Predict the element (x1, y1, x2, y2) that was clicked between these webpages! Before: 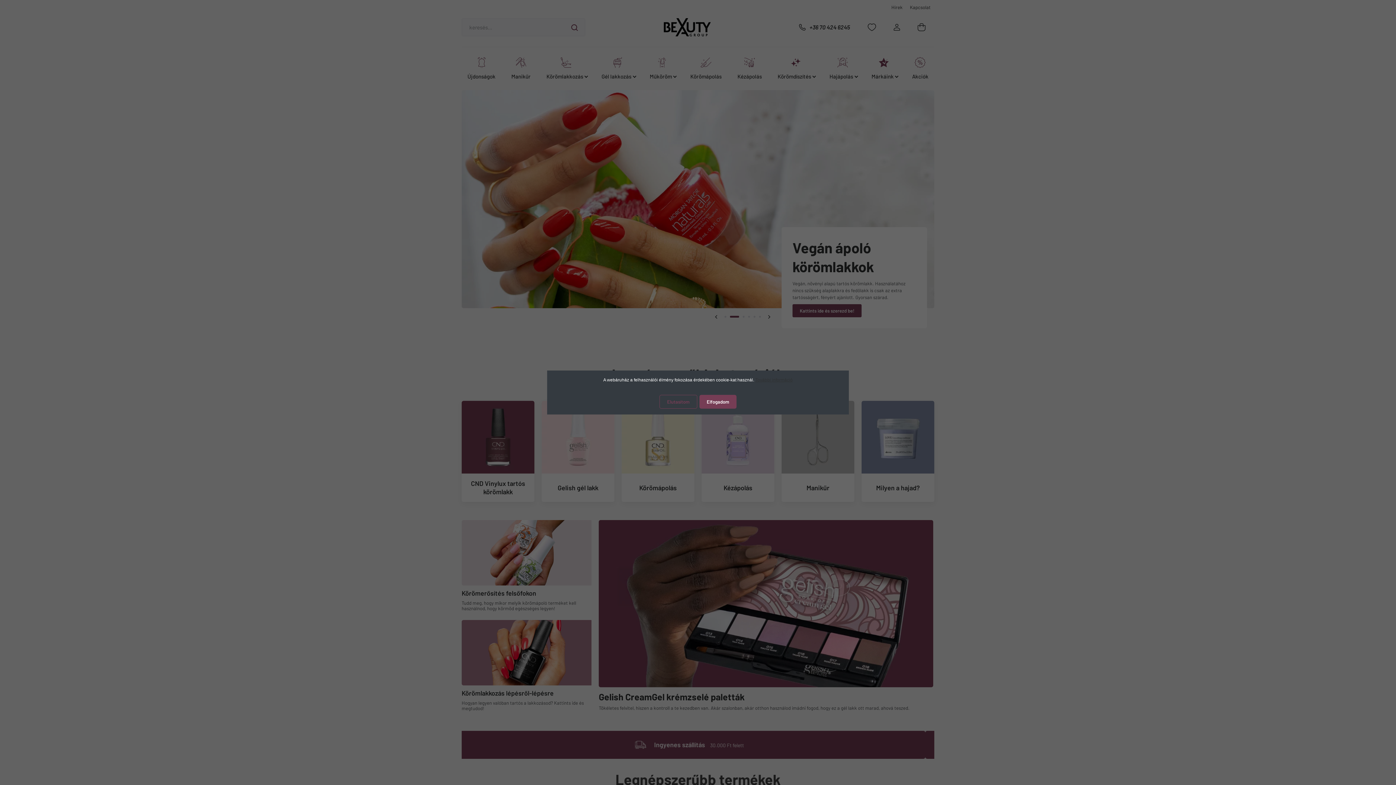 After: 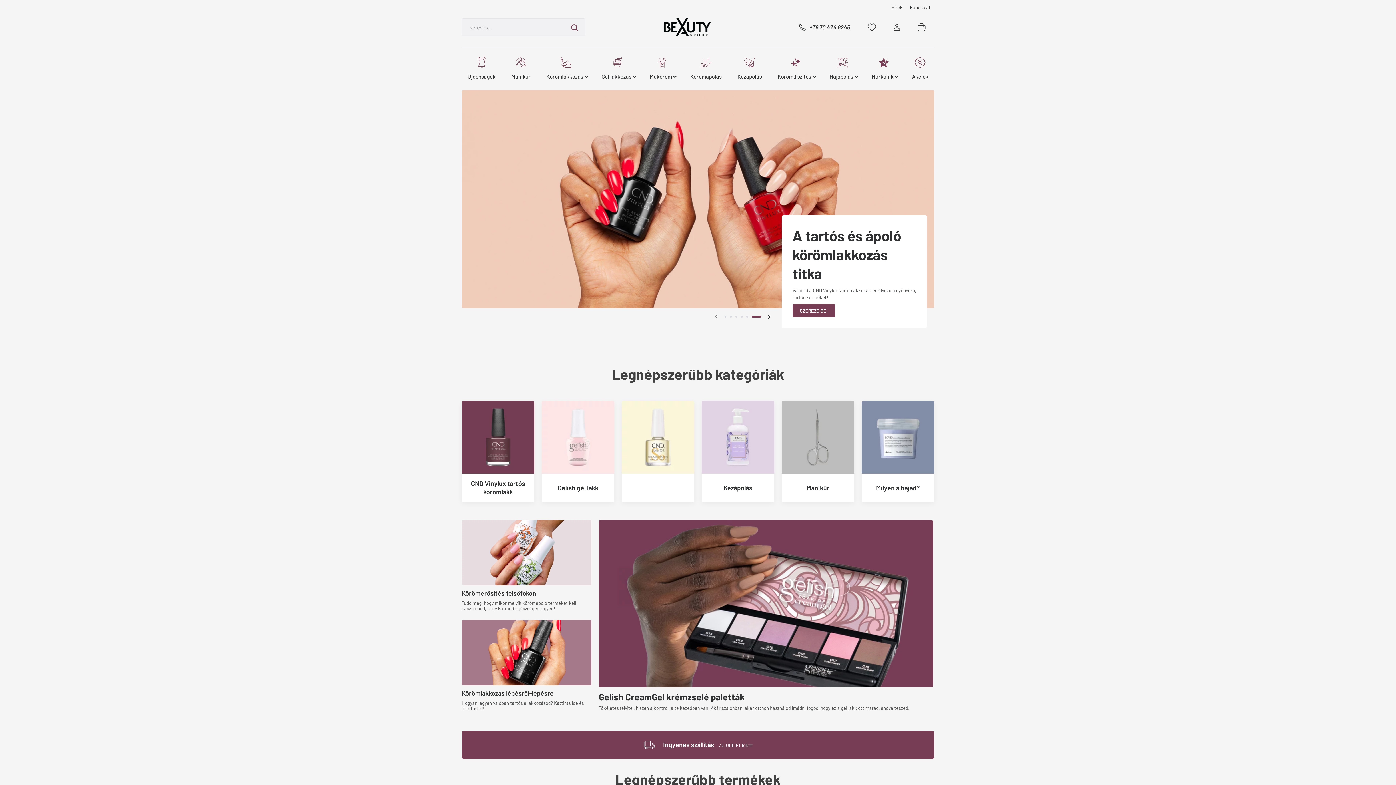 Action: bbox: (659, 395, 697, 408) label: Elutasítom